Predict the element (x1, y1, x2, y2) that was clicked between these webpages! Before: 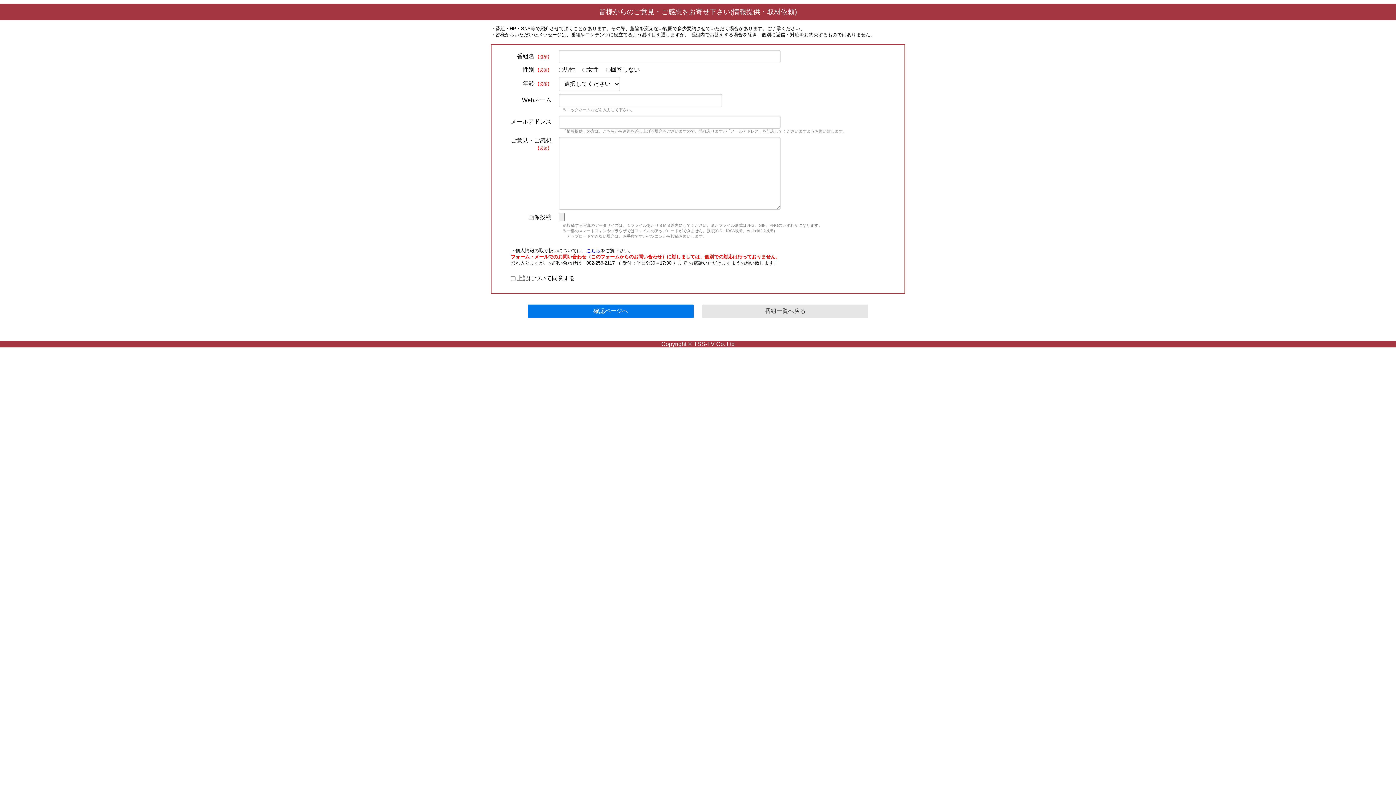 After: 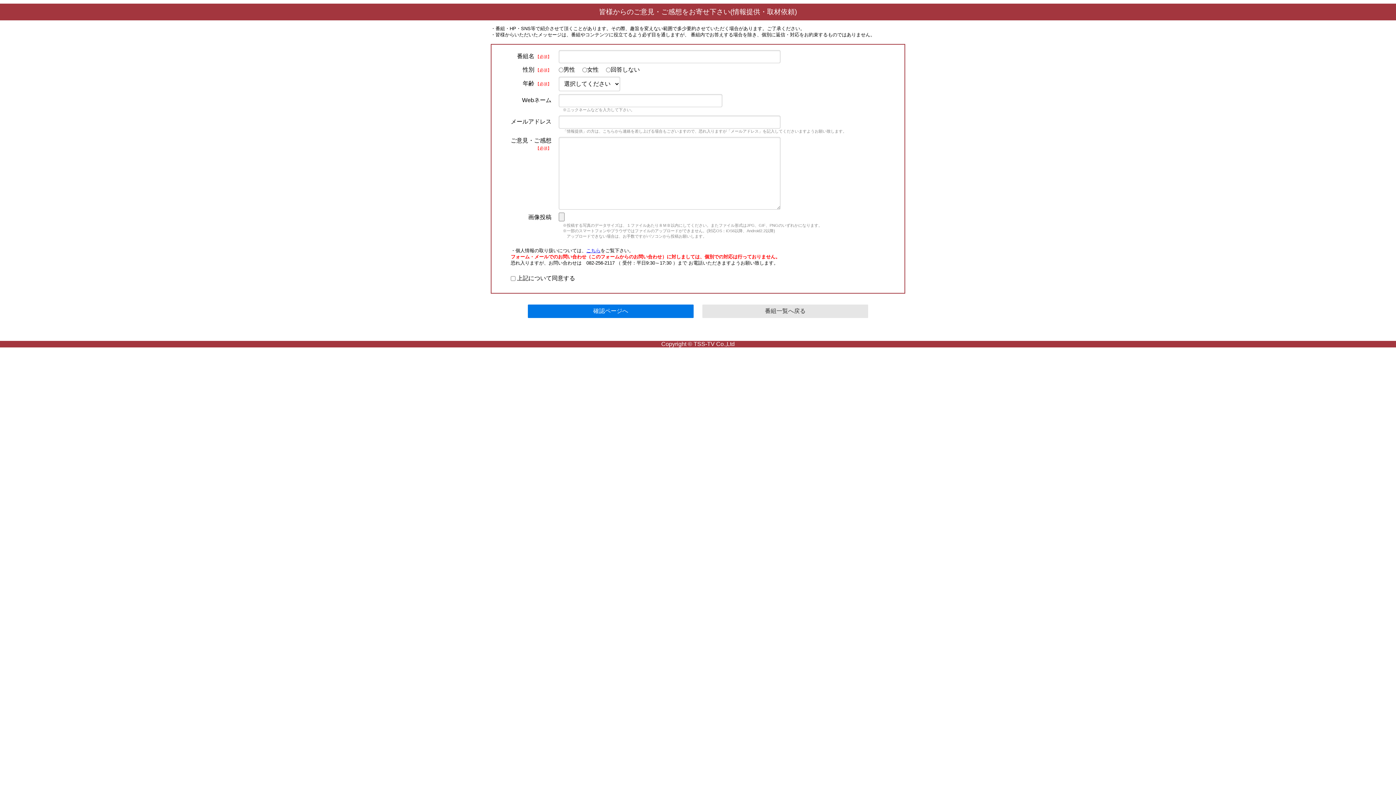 Action: bbox: (586, 247, 600, 253) label: こちら